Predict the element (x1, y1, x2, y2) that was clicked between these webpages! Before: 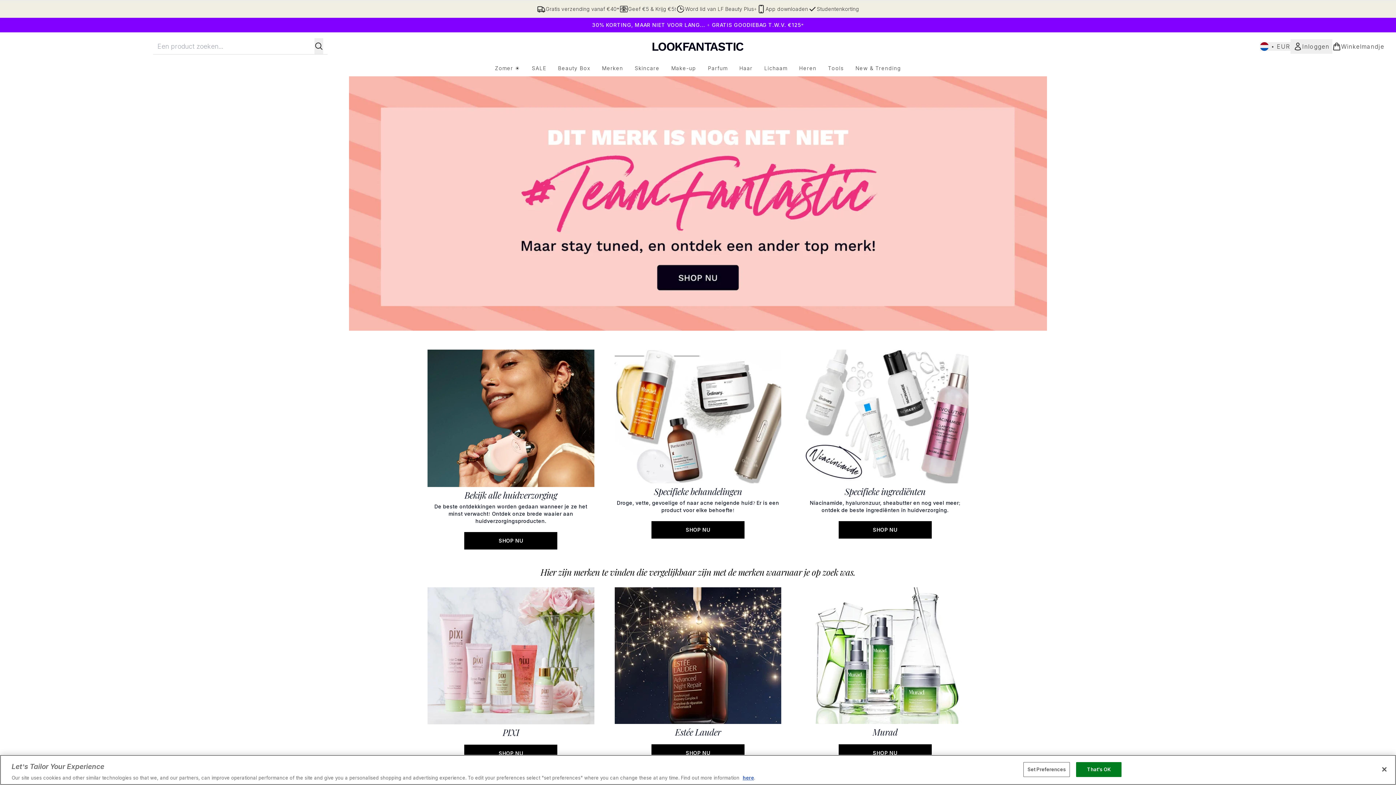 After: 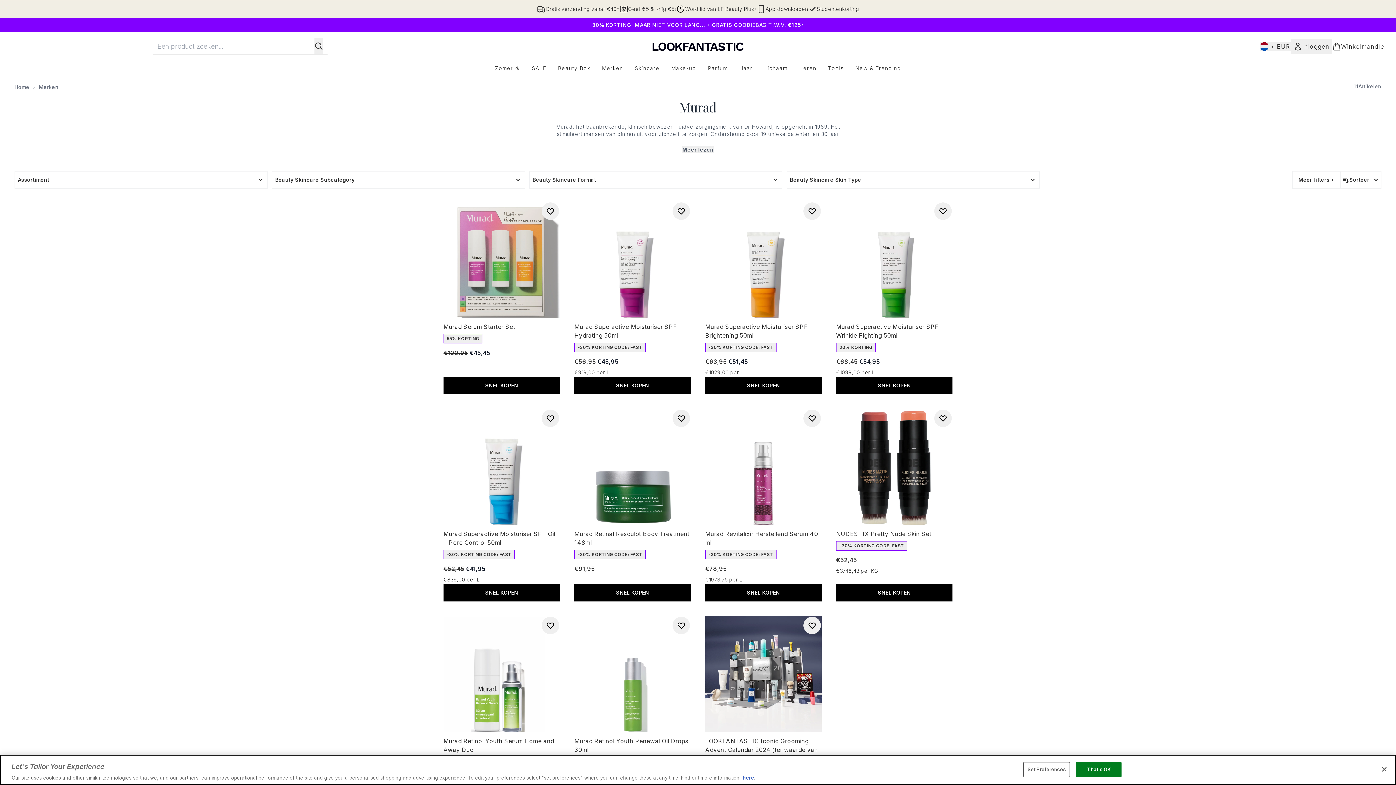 Action: bbox: (800, 586, 970, 738) label: Murad